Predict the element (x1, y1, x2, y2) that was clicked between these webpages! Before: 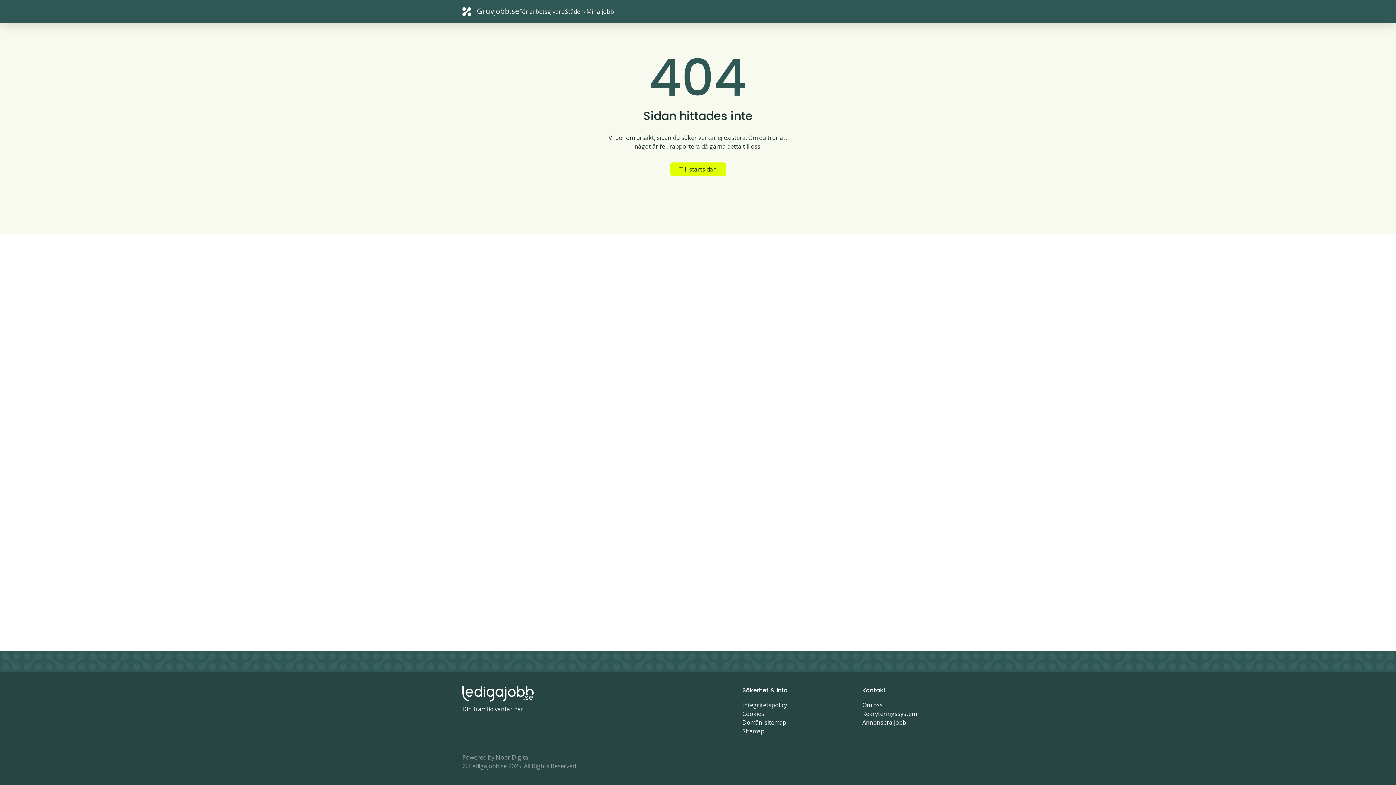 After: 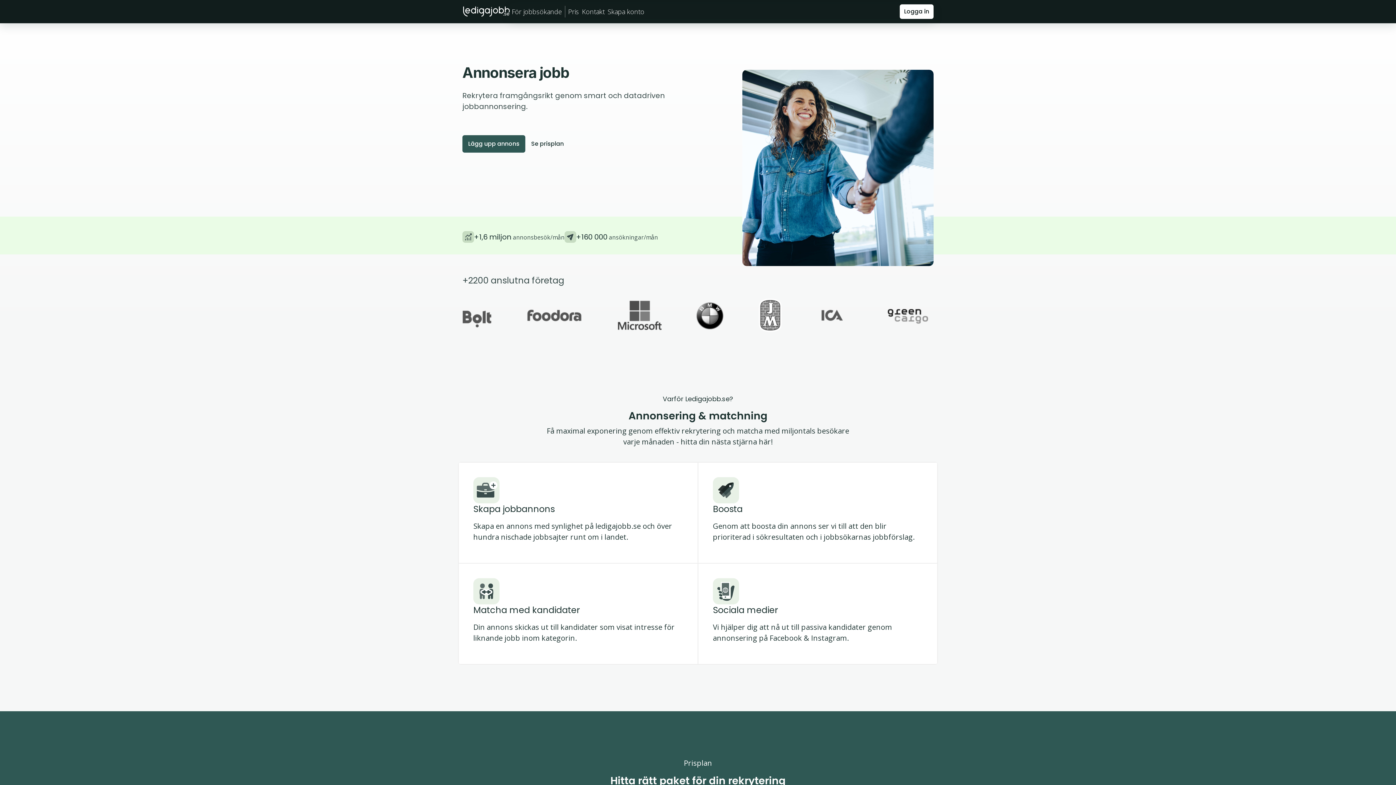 Action: label: Annonsera jobb bbox: (862, 718, 906, 726)